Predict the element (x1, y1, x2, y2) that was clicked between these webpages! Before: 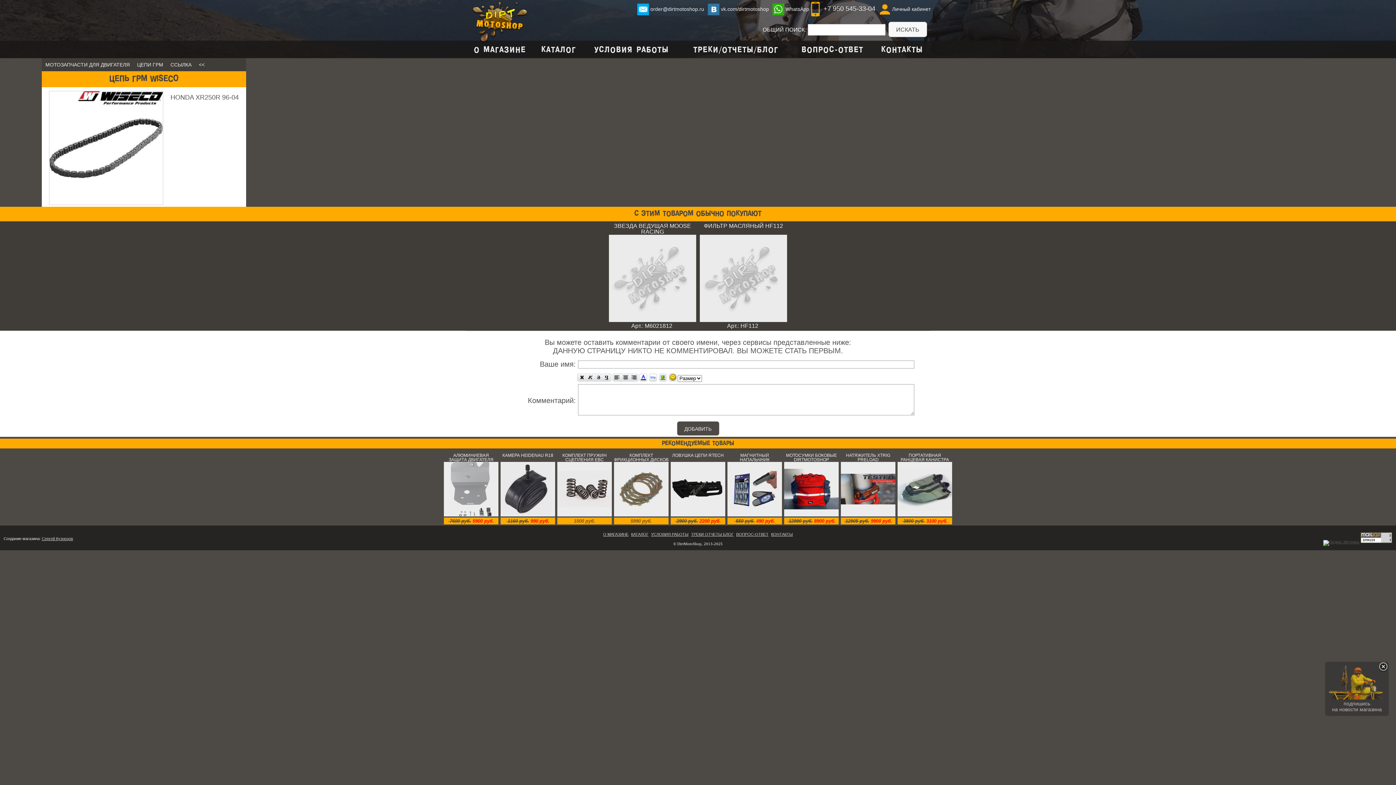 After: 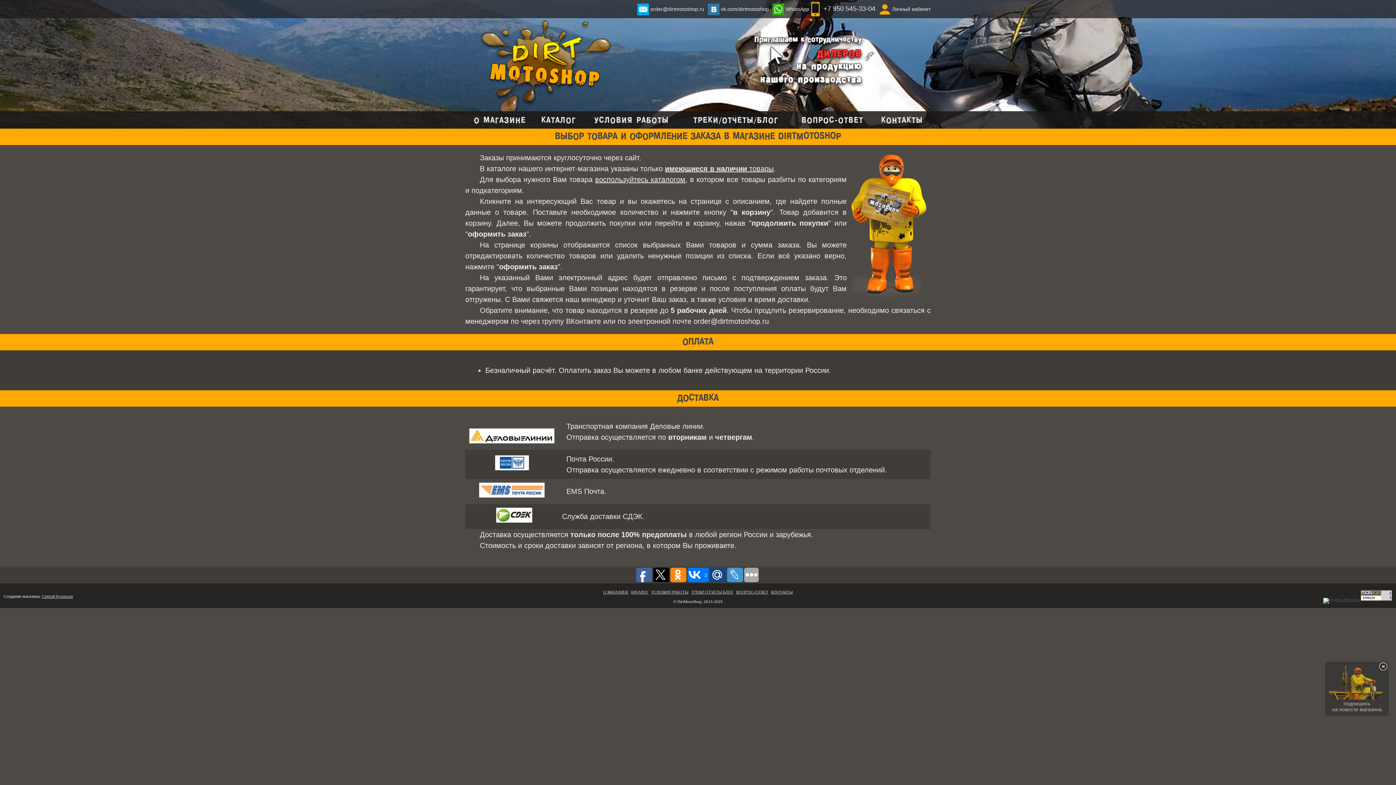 Action: label: УСЛОВИЯ РАБОТЫ bbox: (650, 531, 689, 537)